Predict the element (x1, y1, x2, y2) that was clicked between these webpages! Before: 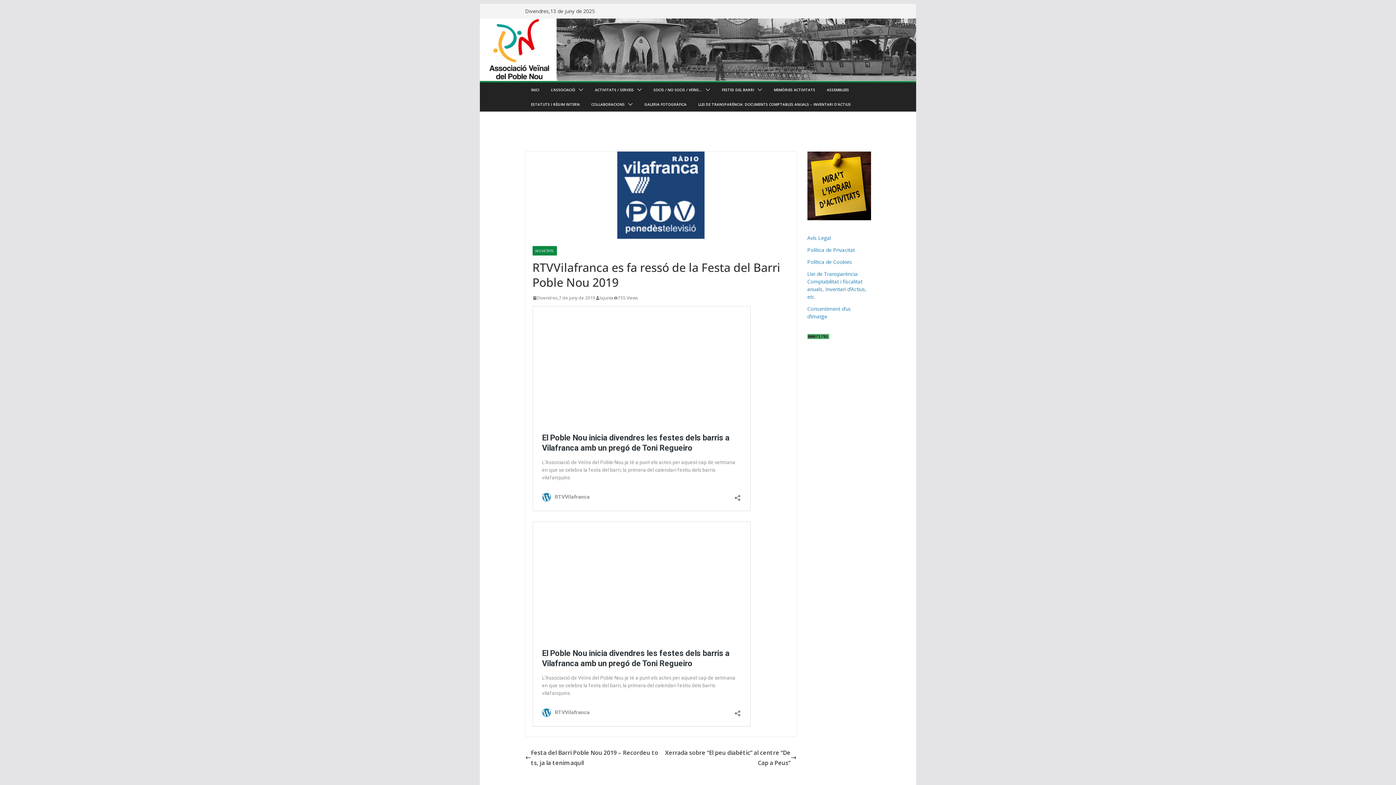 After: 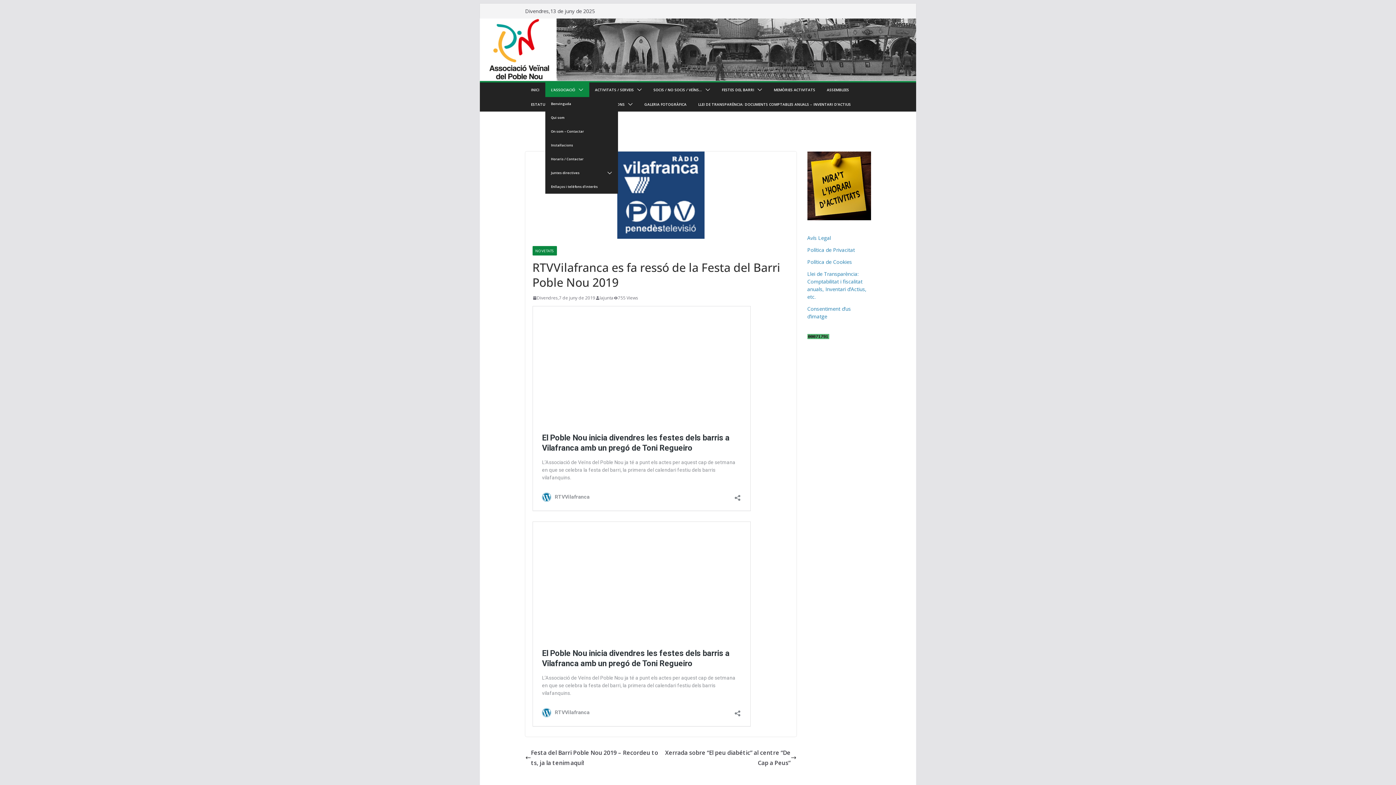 Action: bbox: (551, 86, 575, 93) label: L’ASSOCIACIÓ